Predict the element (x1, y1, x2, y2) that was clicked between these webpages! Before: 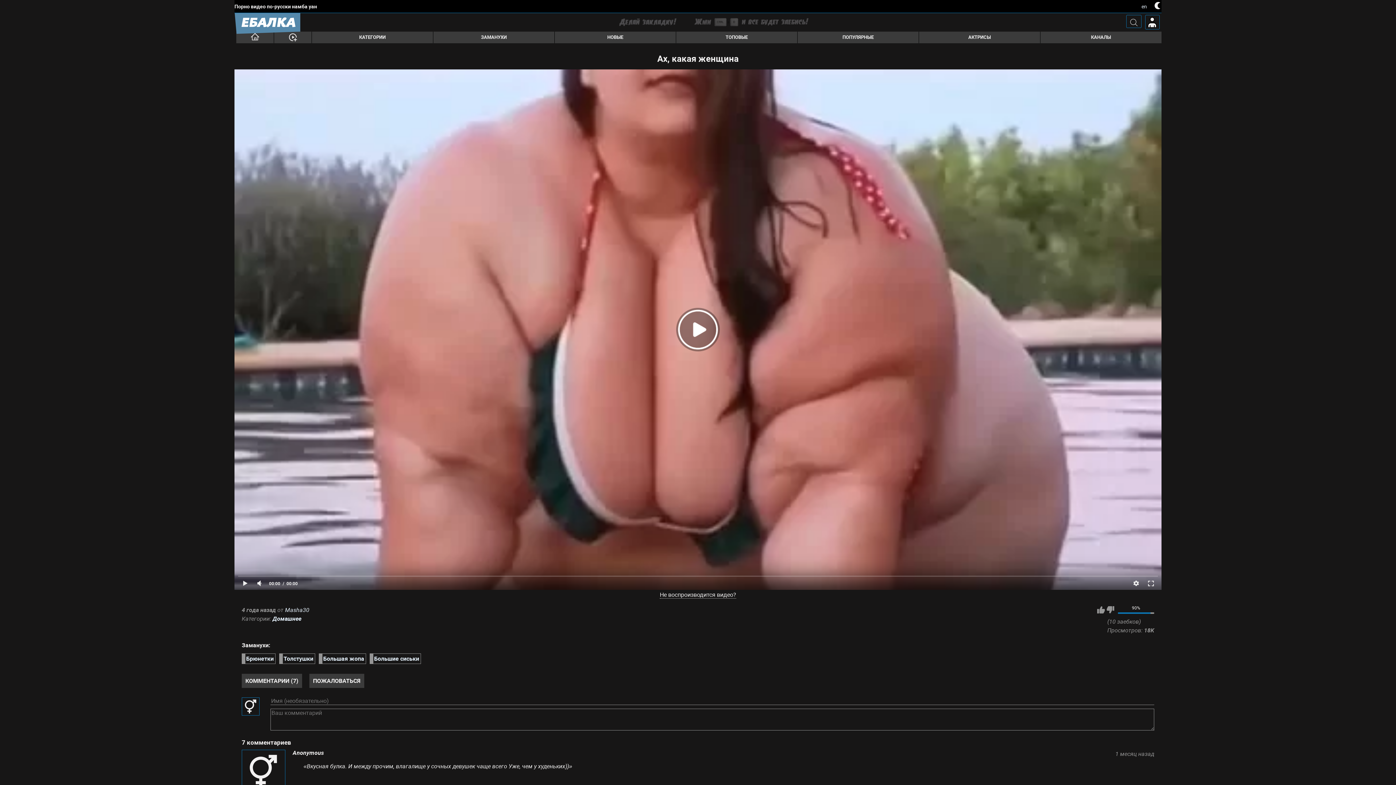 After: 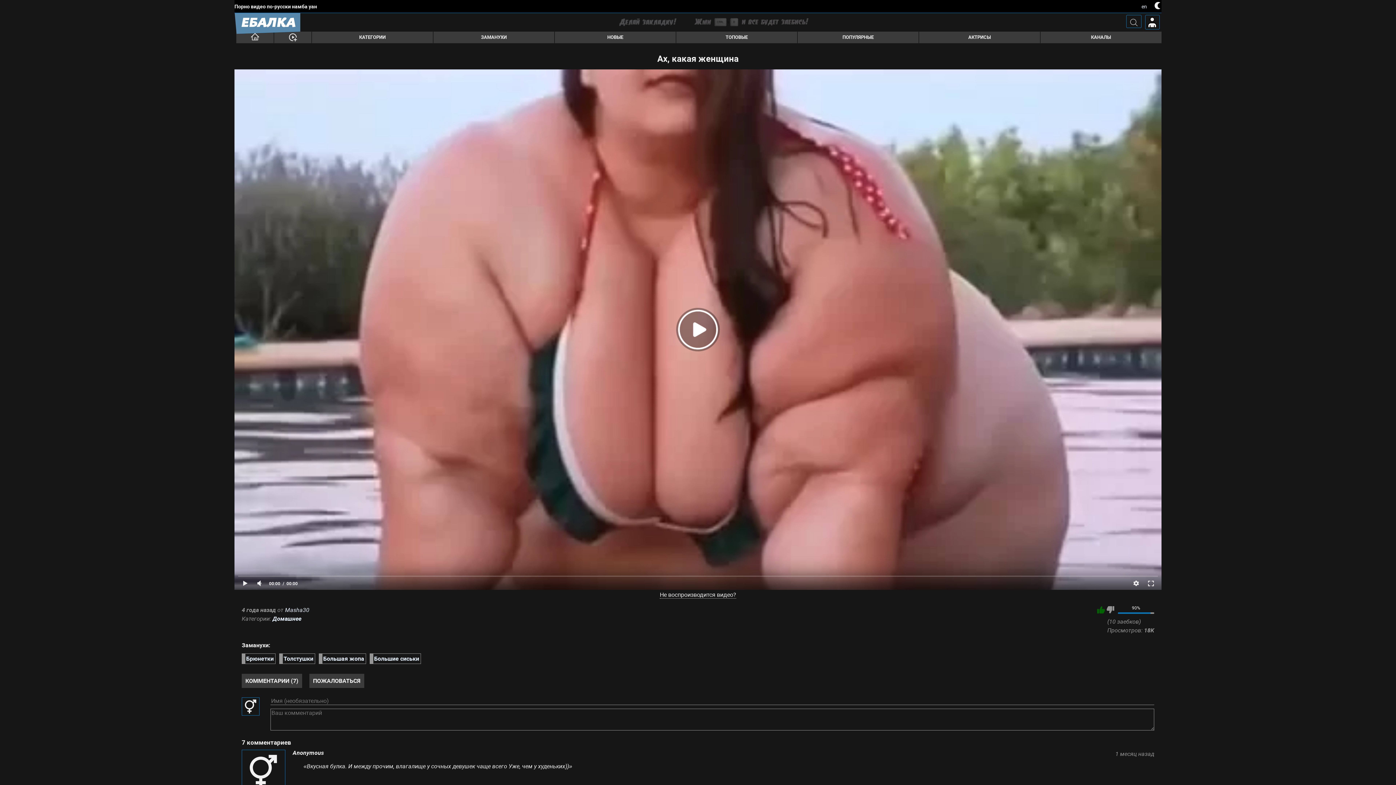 Action: label: Мне нравится bbox: (1097, 606, 1105, 613)